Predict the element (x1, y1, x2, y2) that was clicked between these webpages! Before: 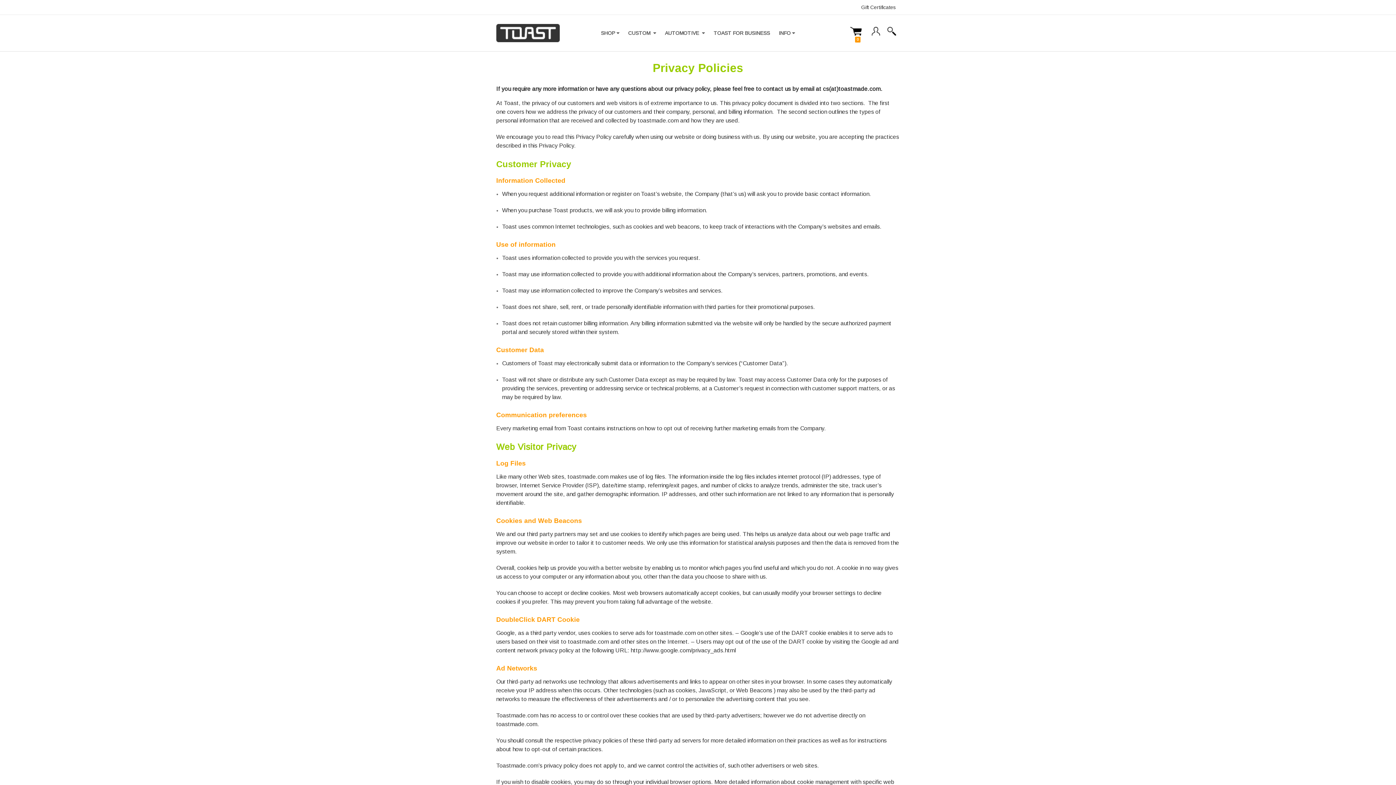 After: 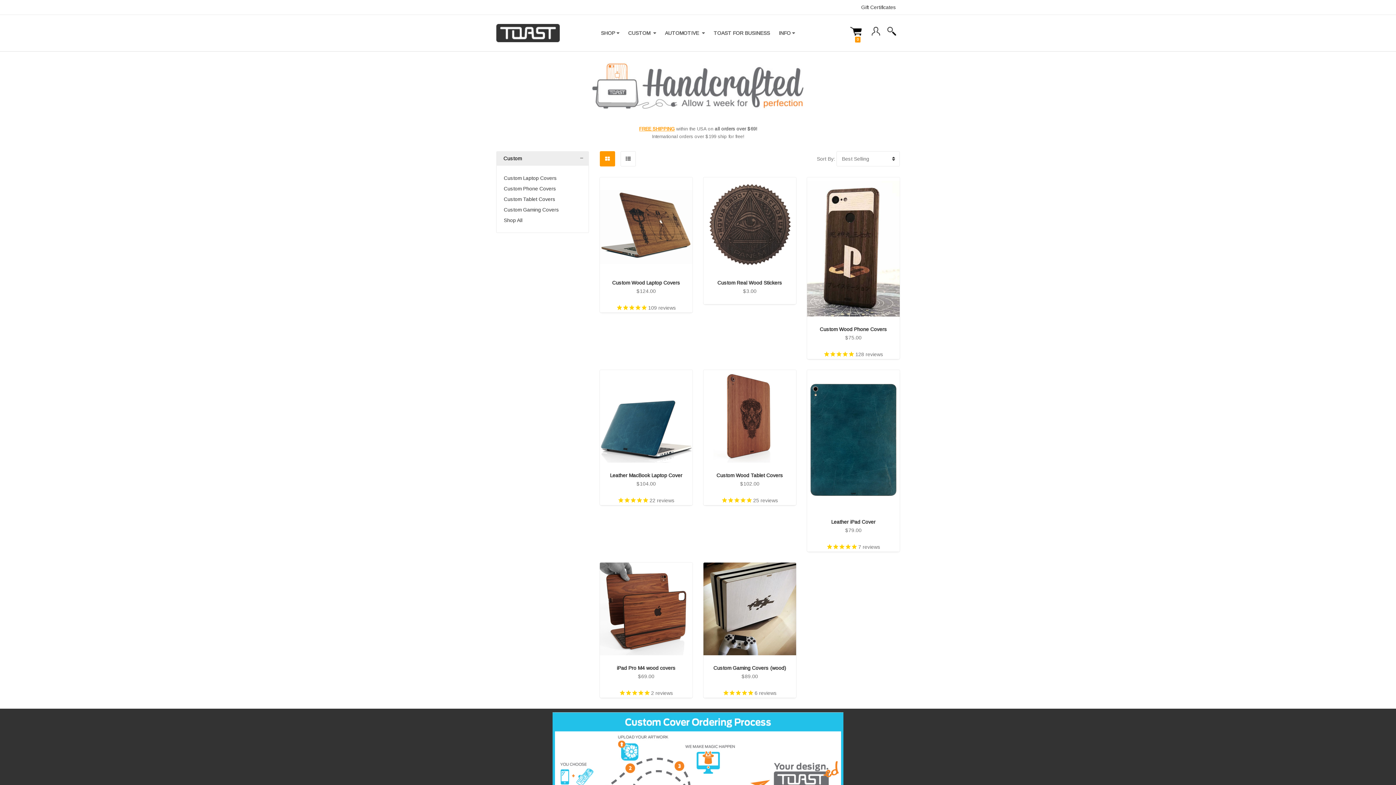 Action: label: CUSTOM  bbox: (624, 14, 660, 51)